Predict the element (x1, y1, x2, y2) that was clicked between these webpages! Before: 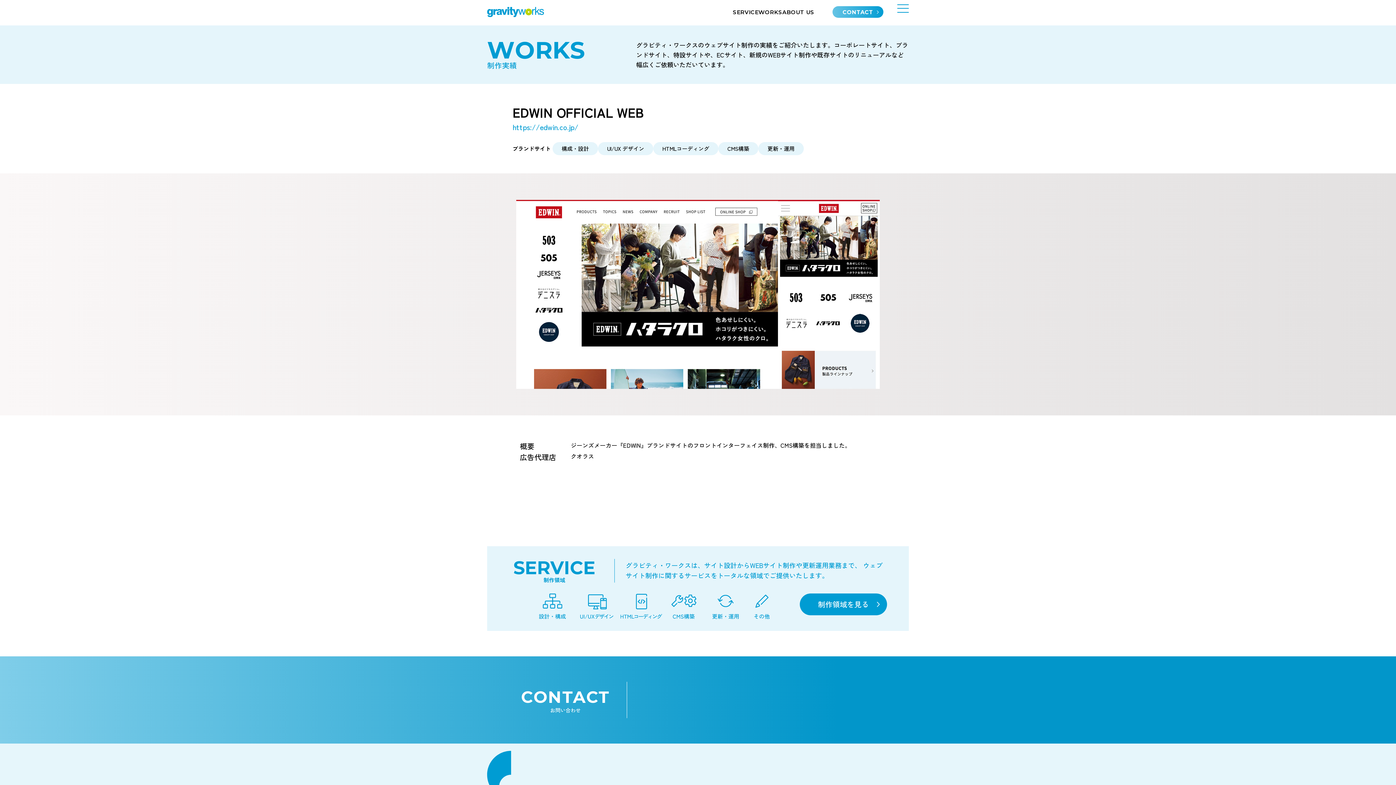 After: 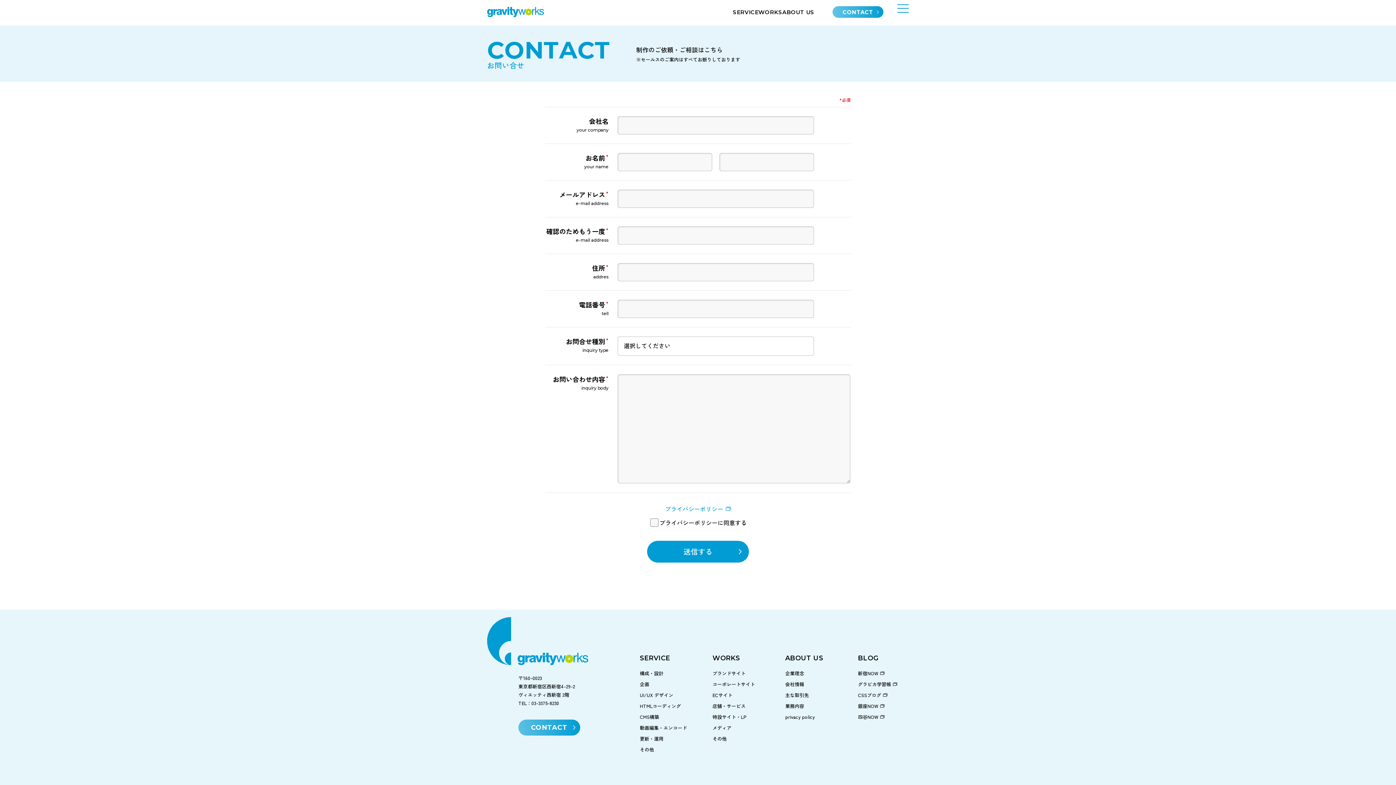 Action: bbox: (0, 656, 1396, 744) label: CONTACT
お問い合わせ

ウェブサイト制作のご依頼、ご相談、お問い合わせはこちら